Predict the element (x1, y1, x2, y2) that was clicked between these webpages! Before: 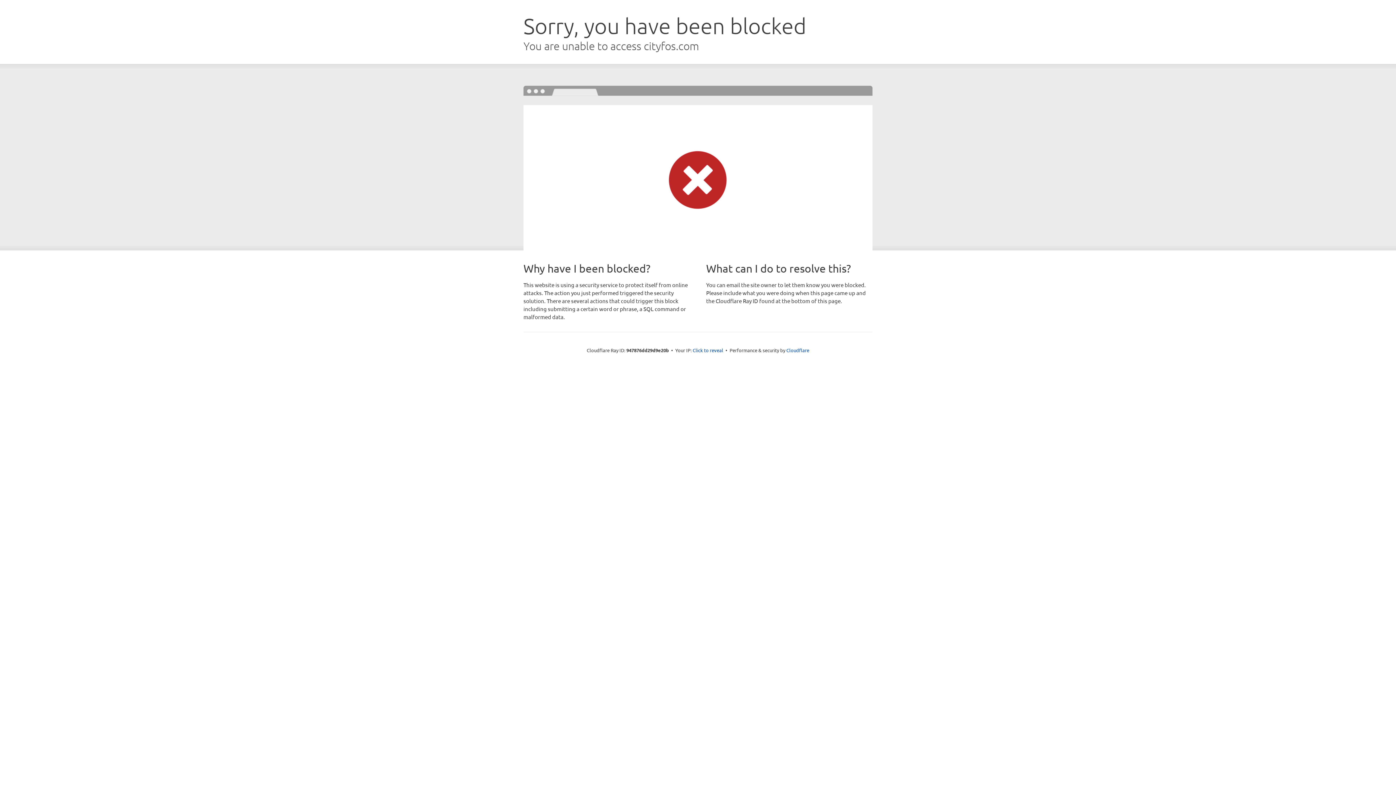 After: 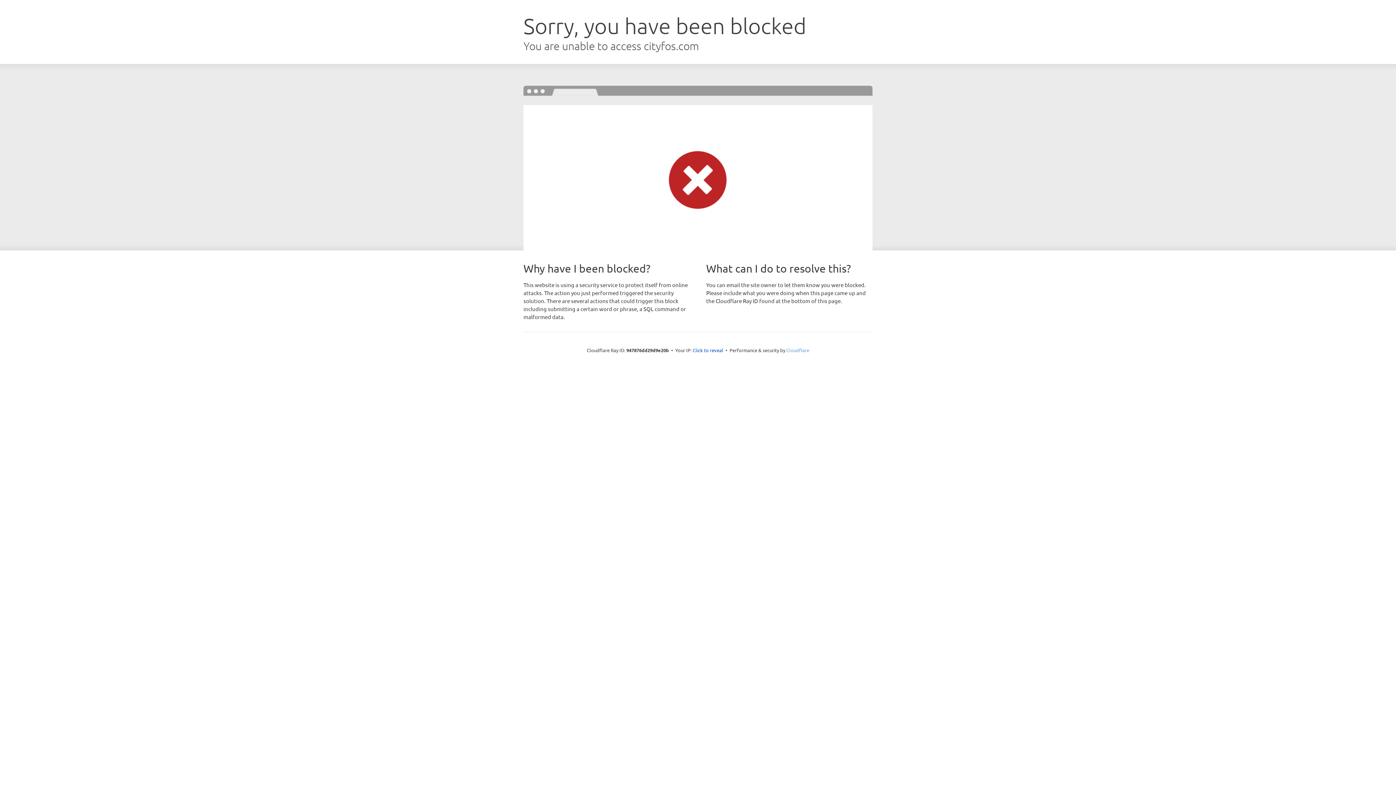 Action: label: Cloudflare bbox: (786, 347, 809, 353)